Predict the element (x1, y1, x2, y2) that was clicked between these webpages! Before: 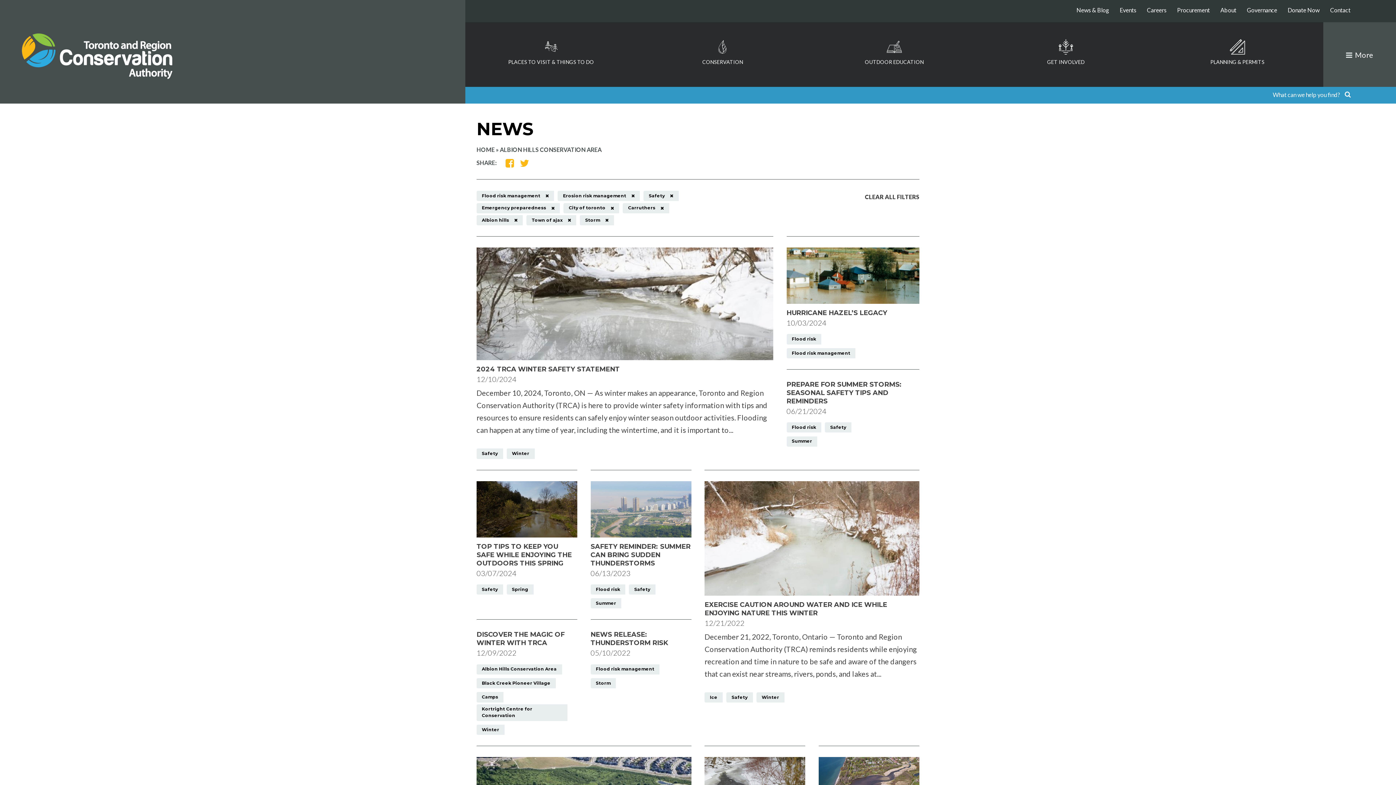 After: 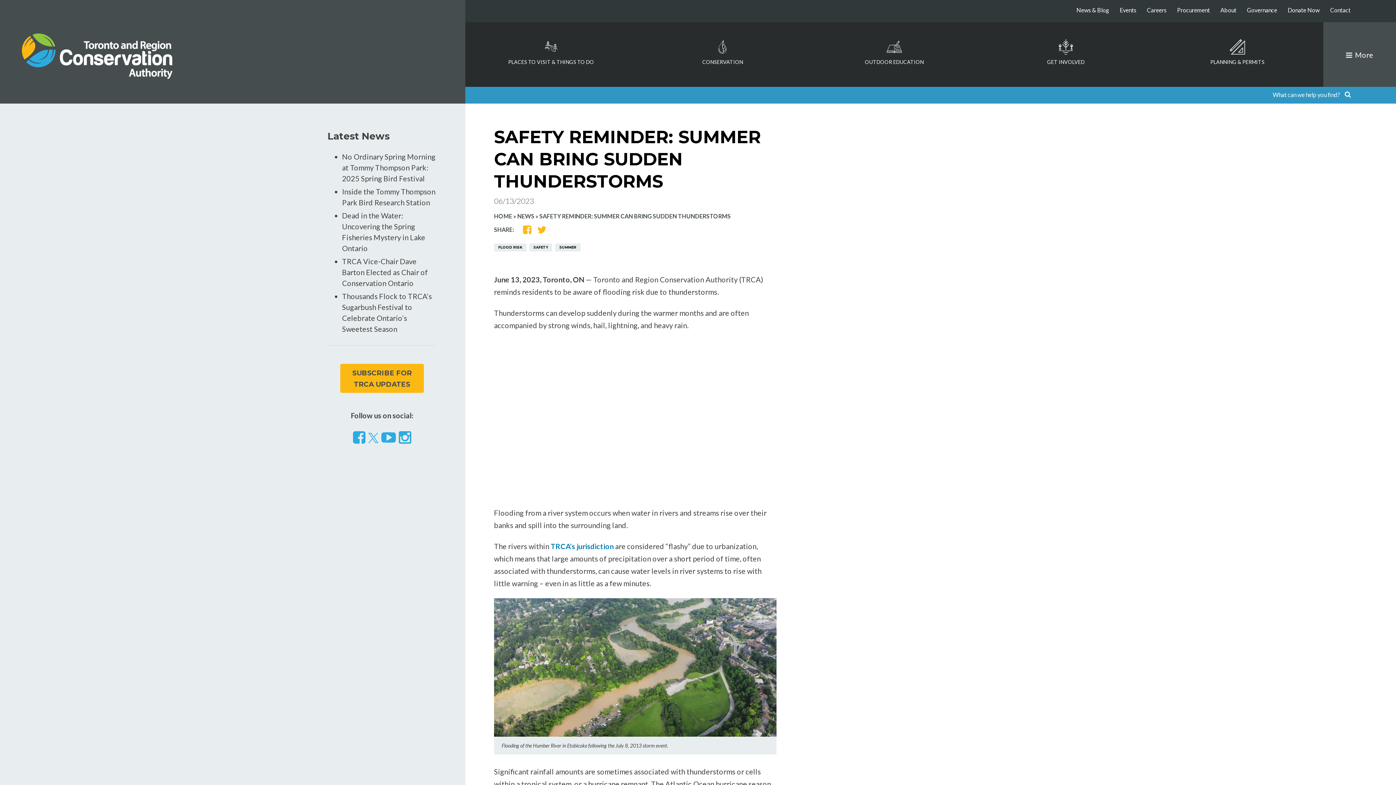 Action: bbox: (590, 481, 691, 537)